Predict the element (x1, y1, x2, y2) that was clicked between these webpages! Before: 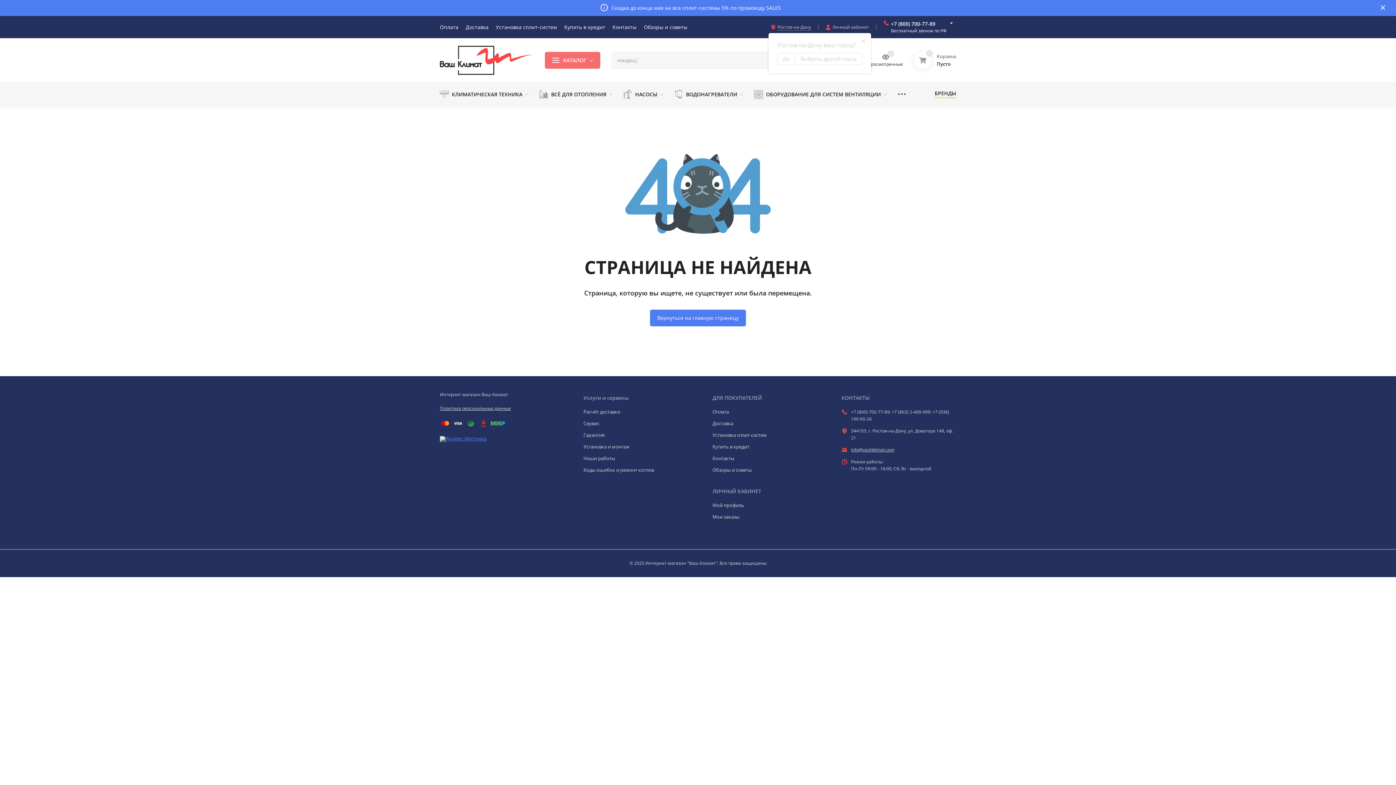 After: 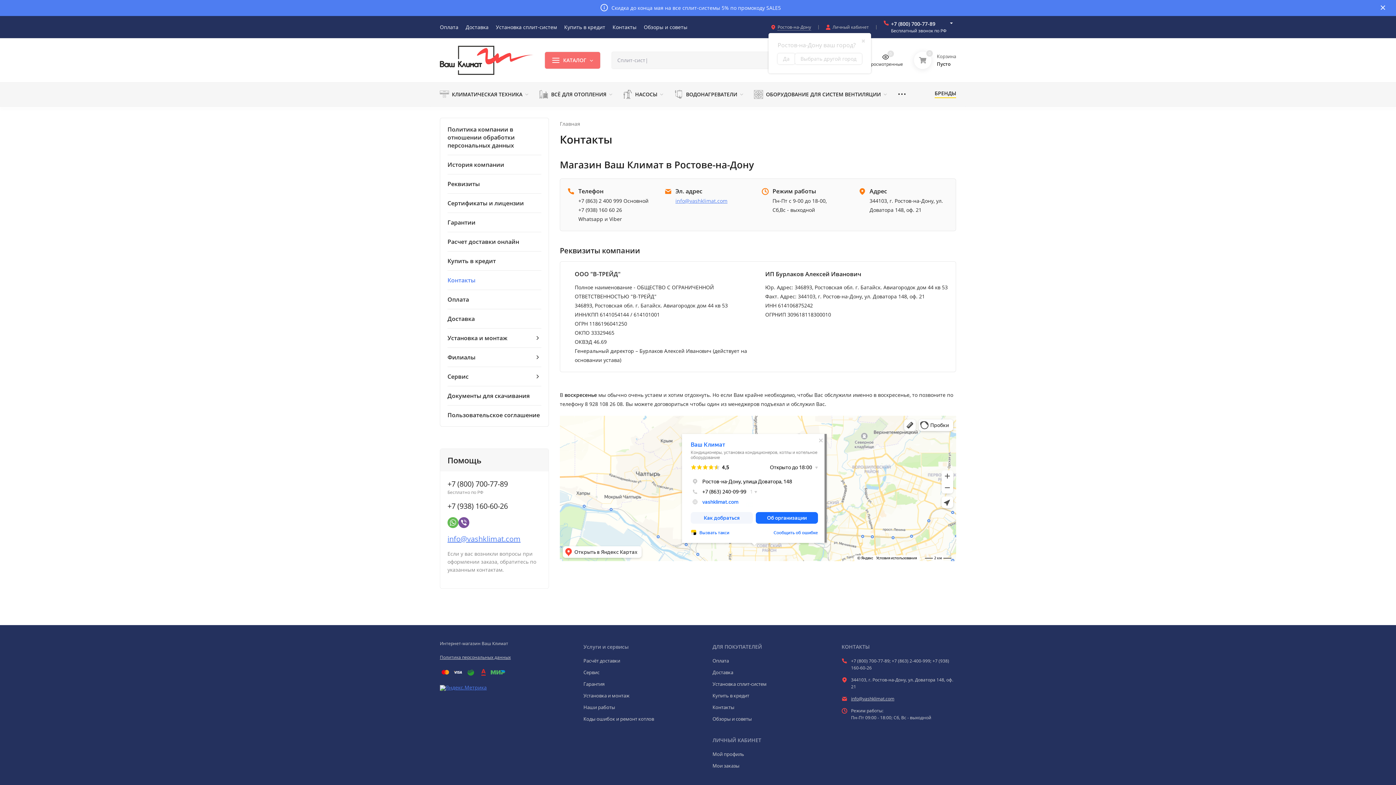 Action: bbox: (612, 24, 636, 29) label: Контакты